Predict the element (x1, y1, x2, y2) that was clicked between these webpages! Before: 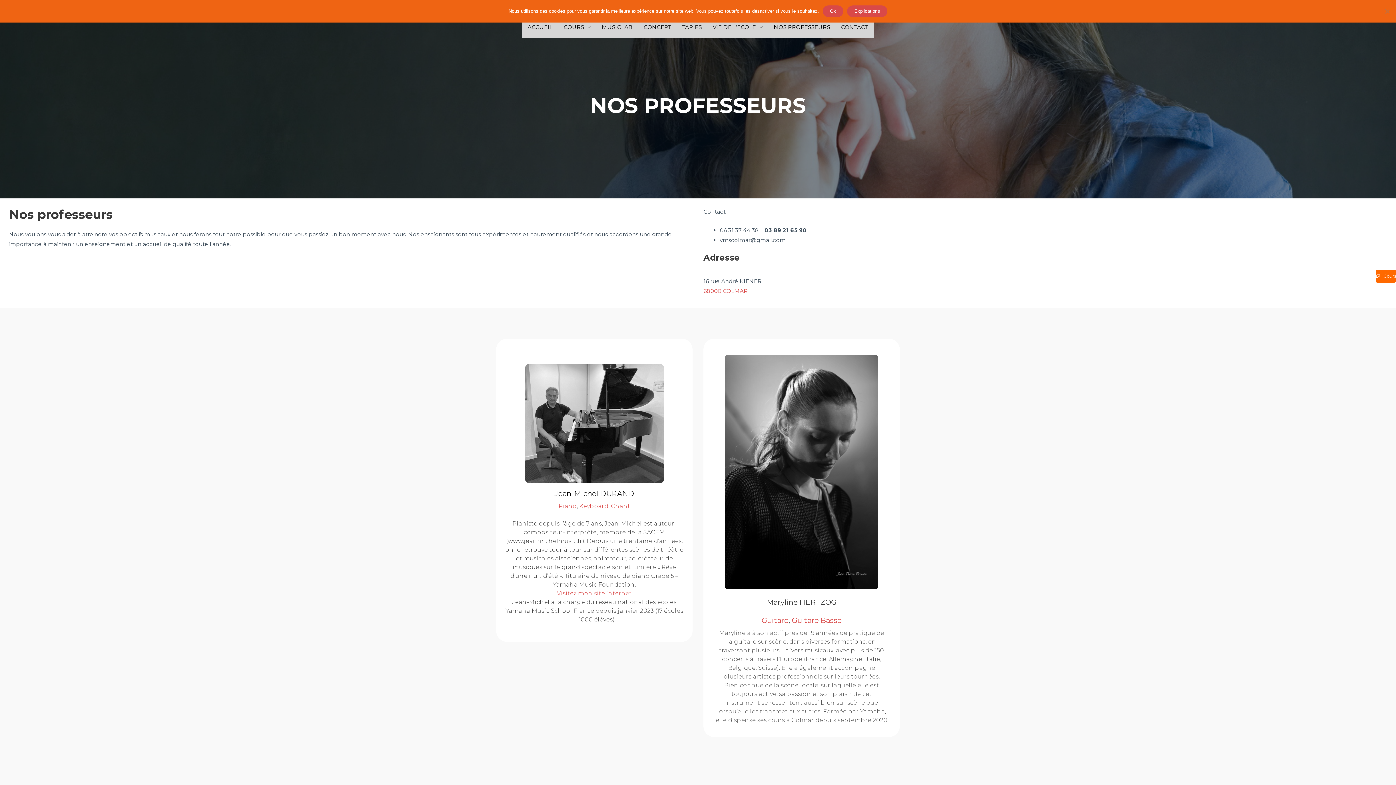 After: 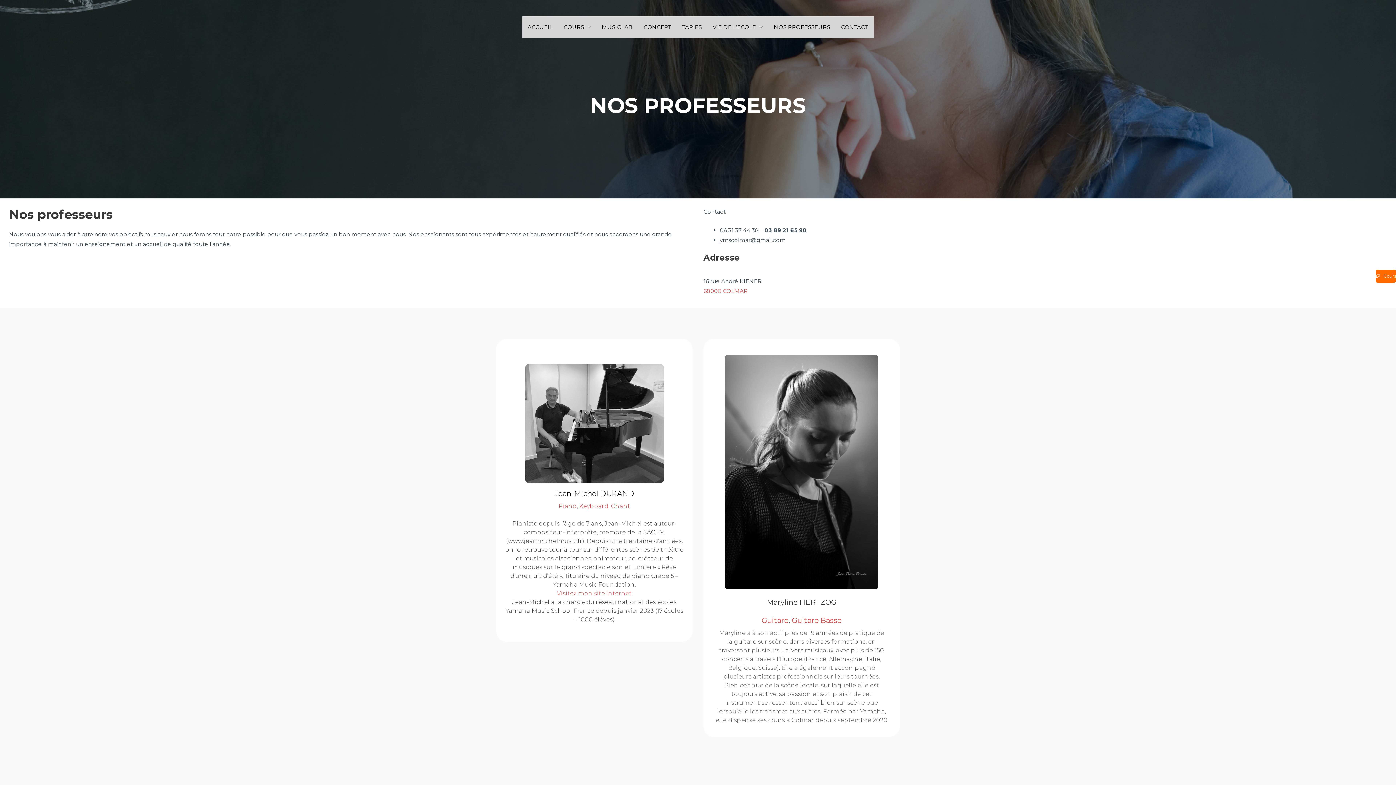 Action: bbox: (822, 5, 843, 17) label: Ok